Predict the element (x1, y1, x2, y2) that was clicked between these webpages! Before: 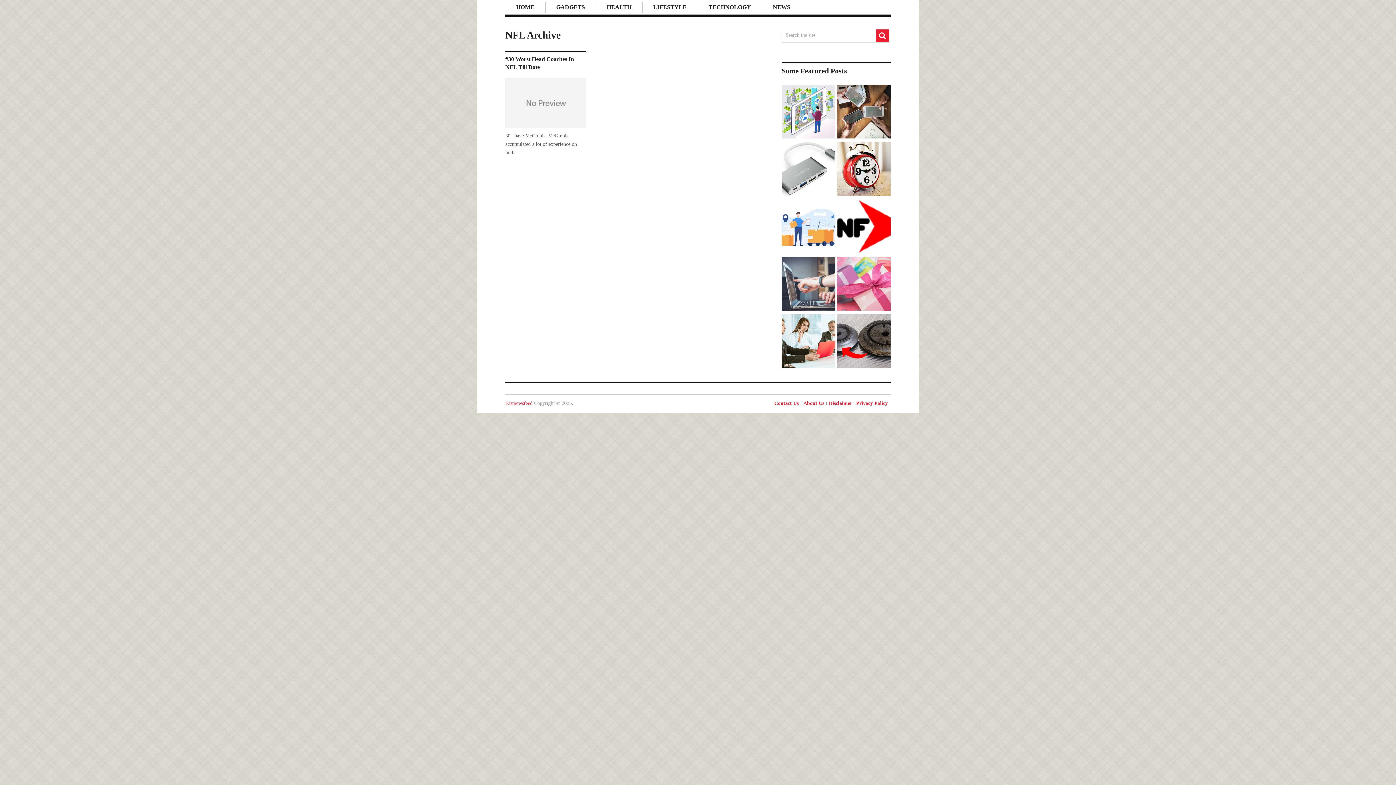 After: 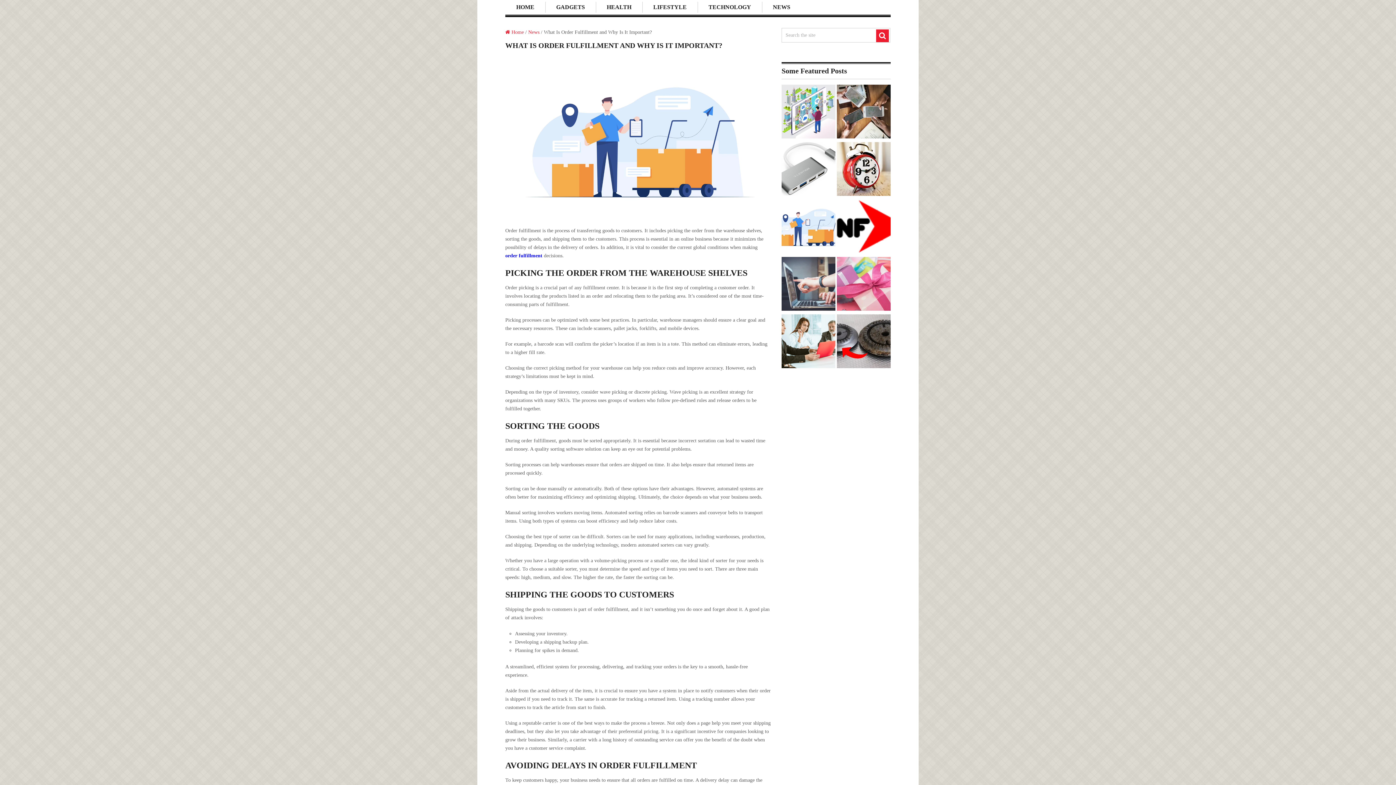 Action: bbox: (781, 199, 835, 255)